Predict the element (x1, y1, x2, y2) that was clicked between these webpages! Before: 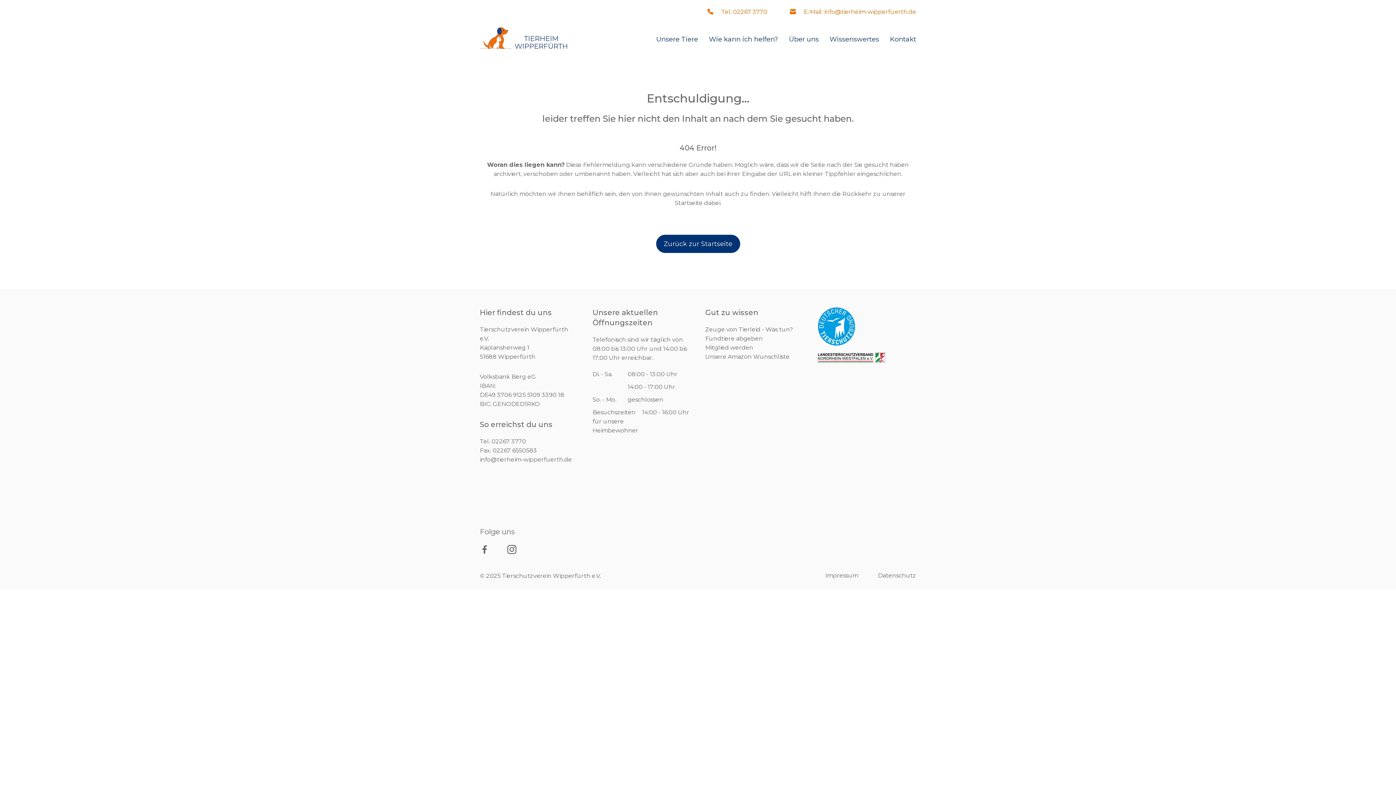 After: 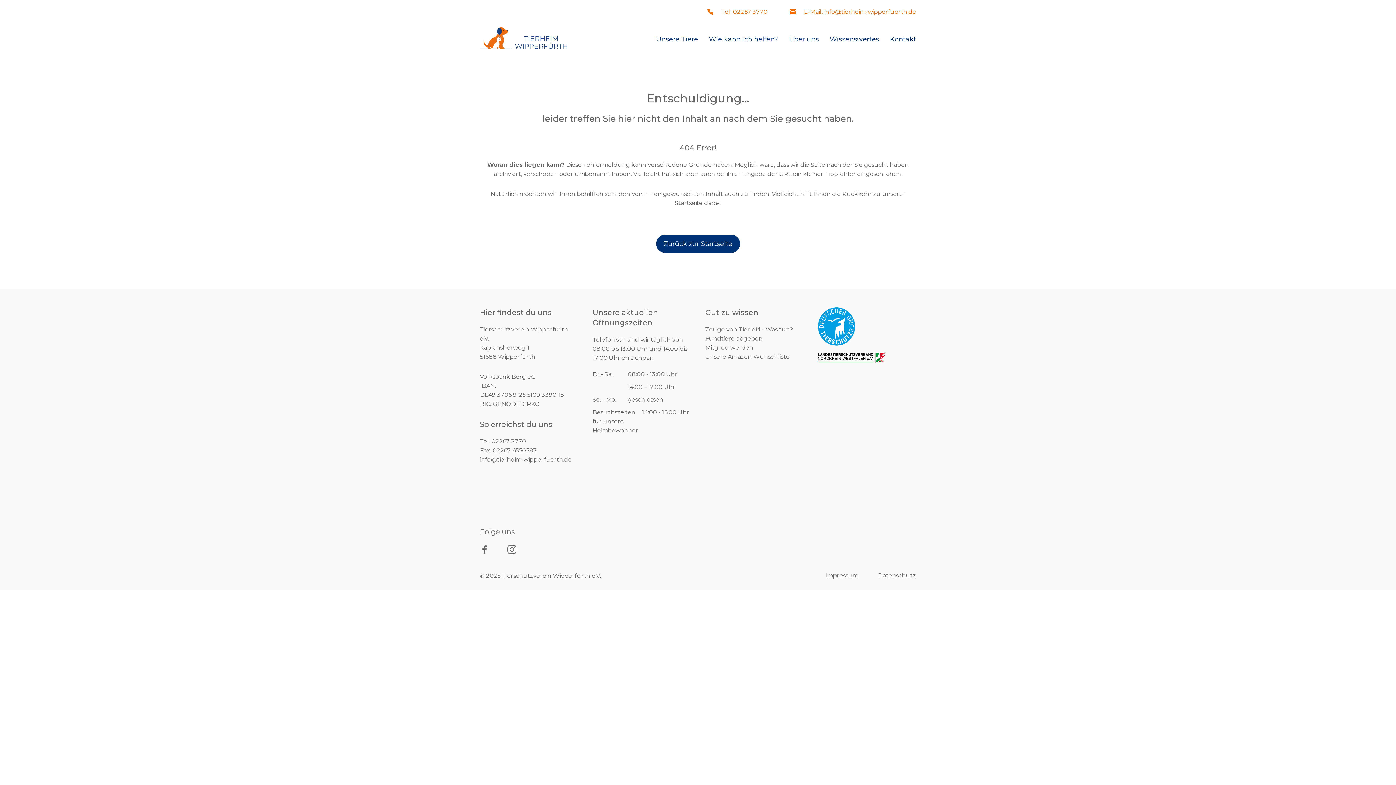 Action: label: Zeuge von Tierleid - Was tun? bbox: (705, 326, 793, 333)